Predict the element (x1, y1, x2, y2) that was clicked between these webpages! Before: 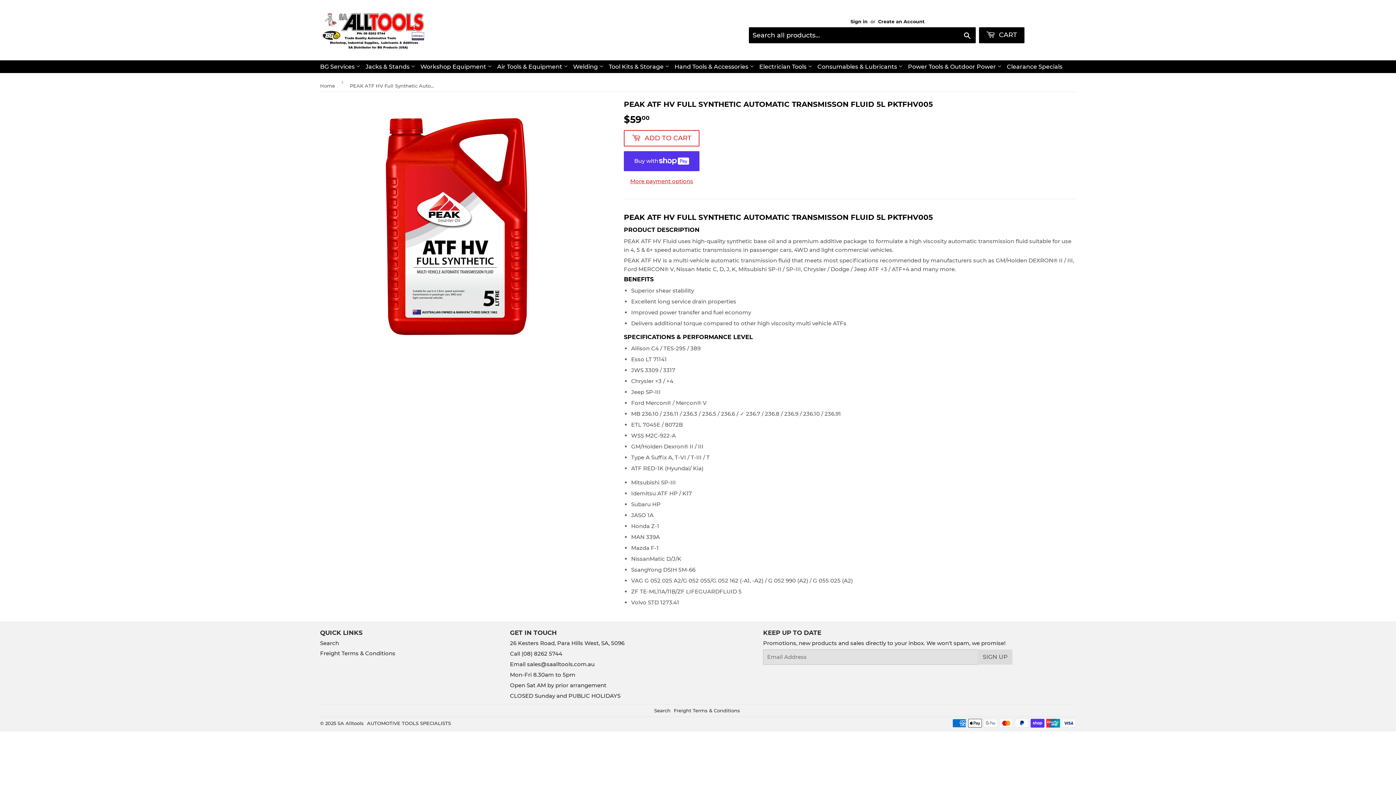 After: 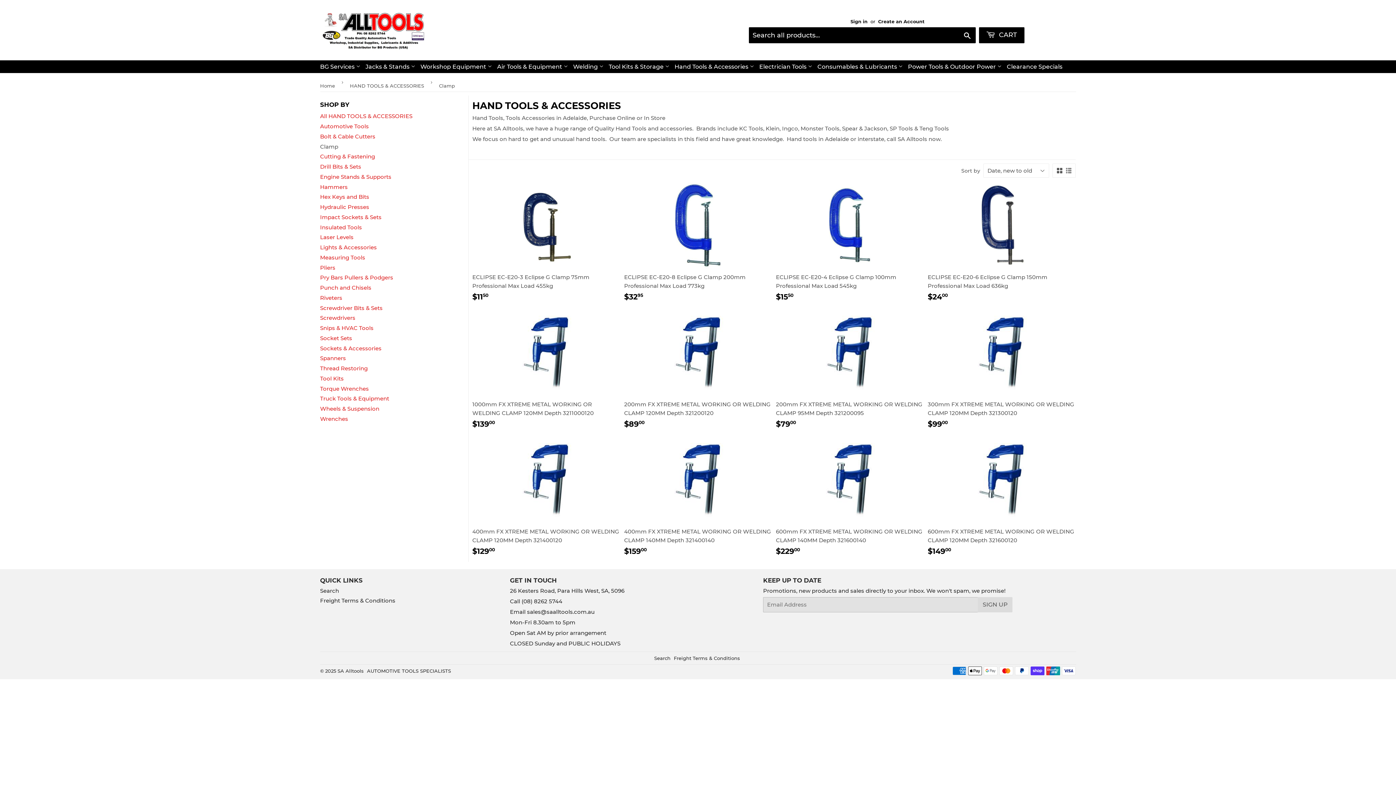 Action: label: Hand Tools & Accessories  bbox: (672, 60, 756, 73)